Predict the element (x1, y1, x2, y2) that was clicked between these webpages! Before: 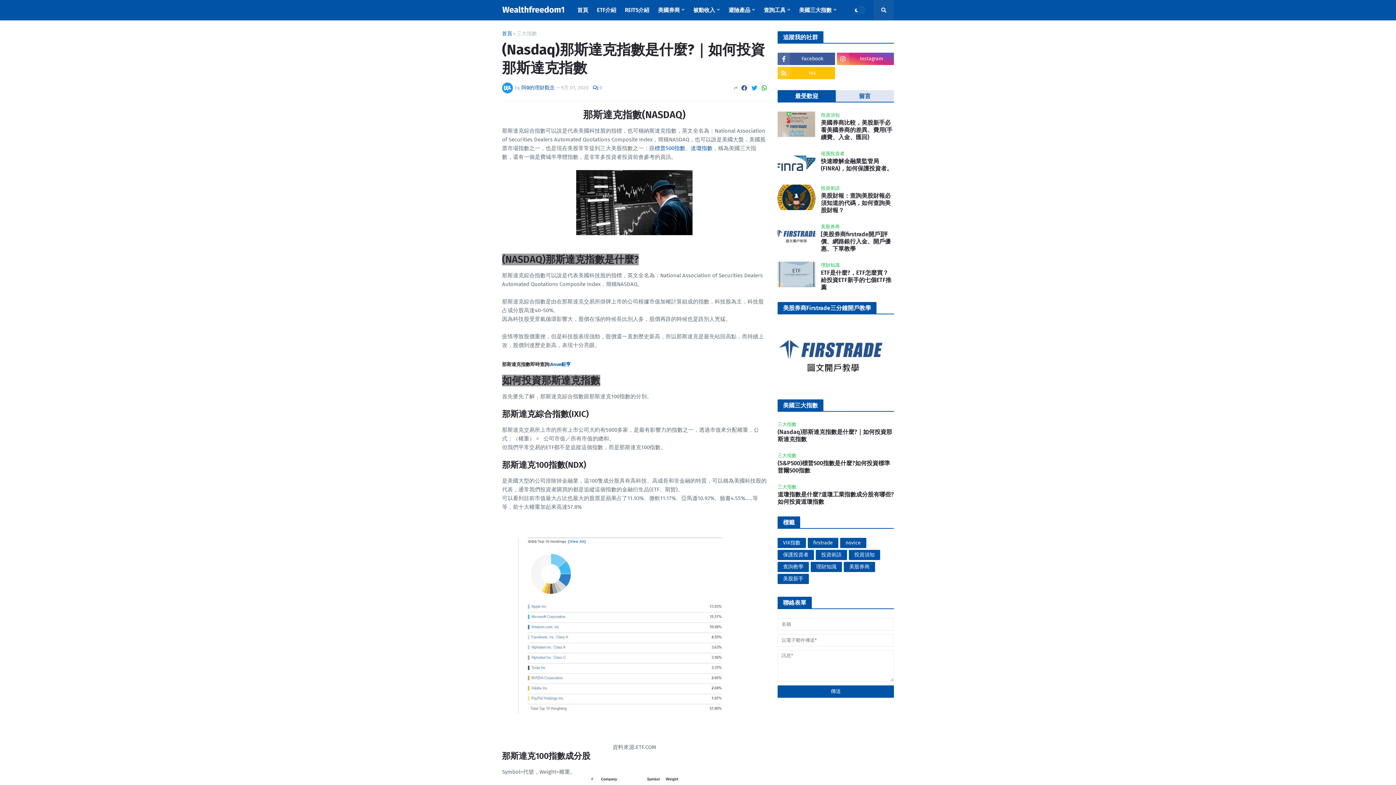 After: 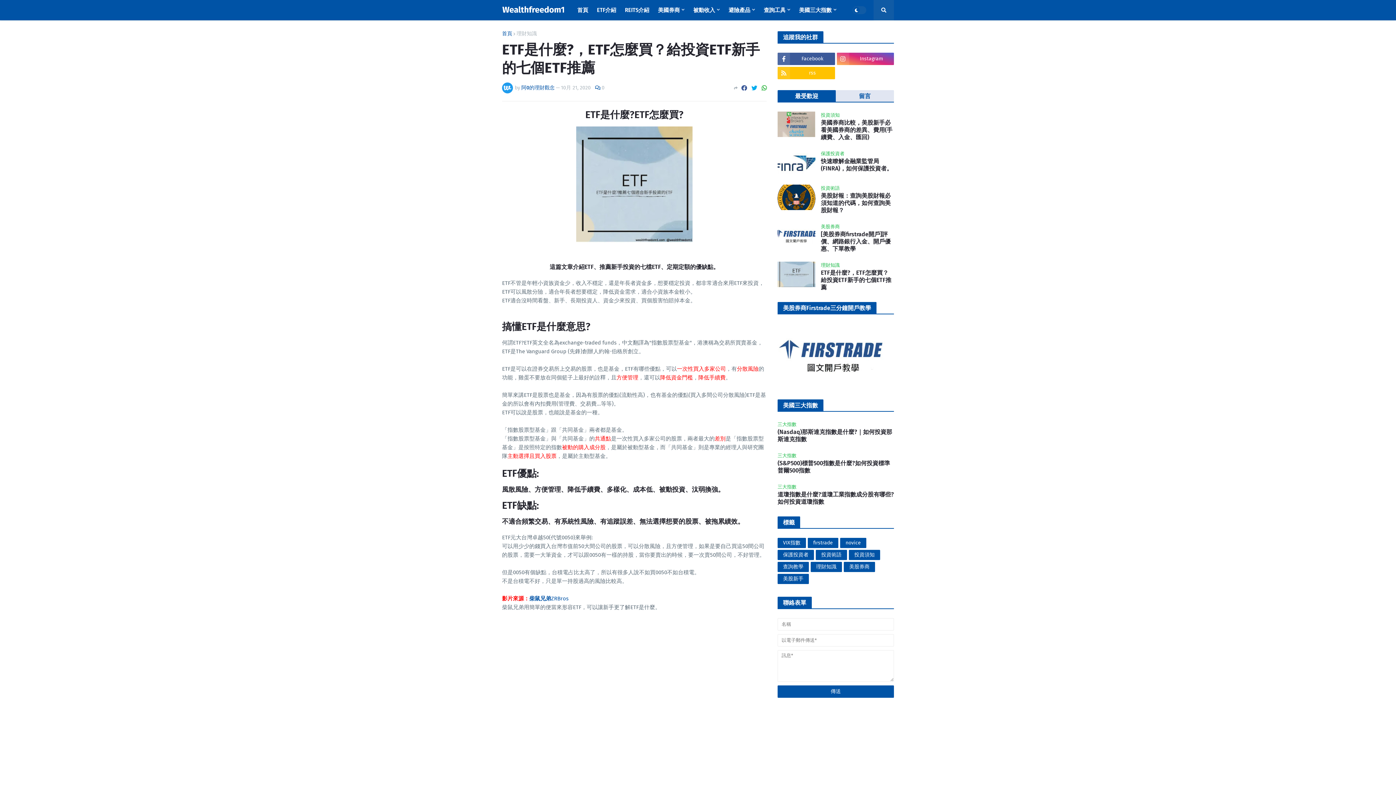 Action: label: ETF是什麼?，ETF怎麼買？給投資ETF新手的七個ETF推薦 bbox: (821, 269, 894, 291)